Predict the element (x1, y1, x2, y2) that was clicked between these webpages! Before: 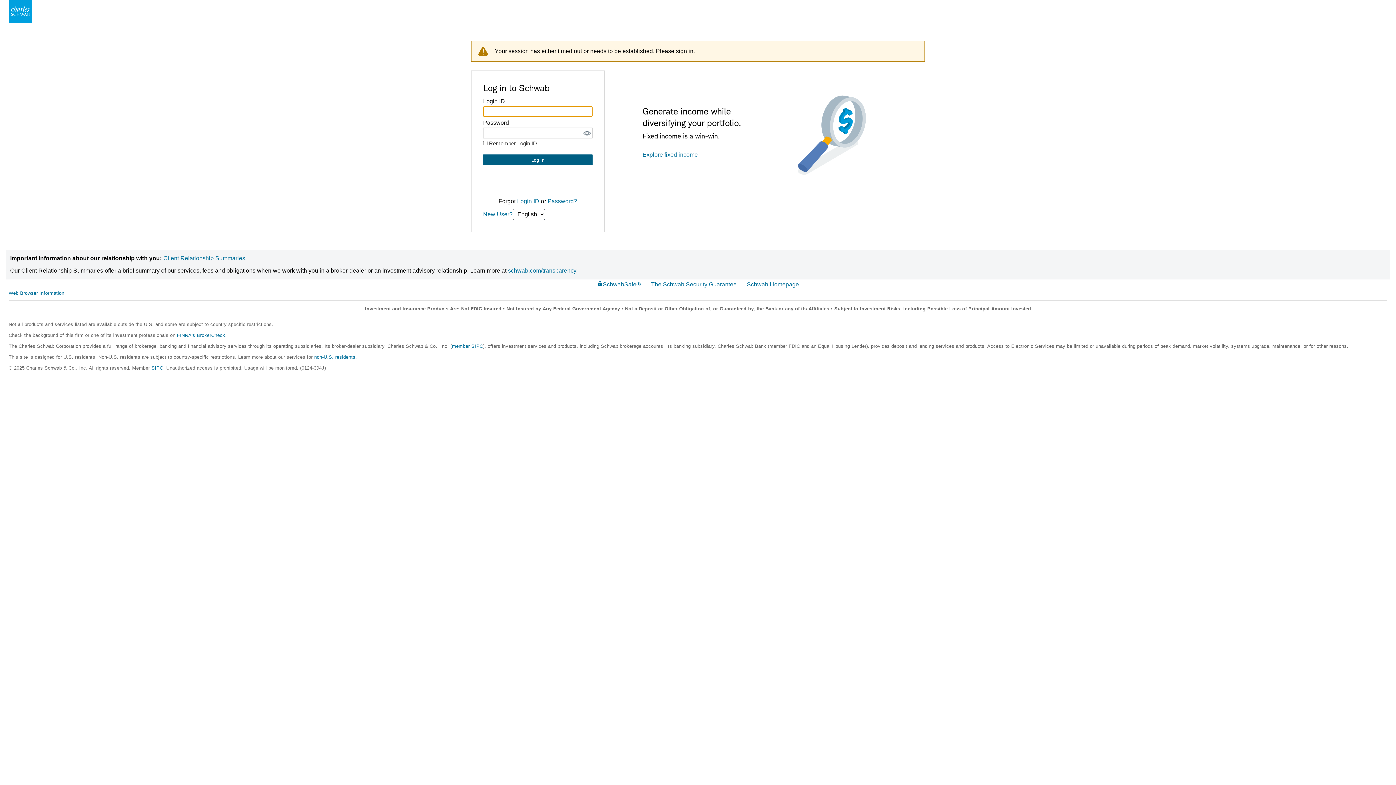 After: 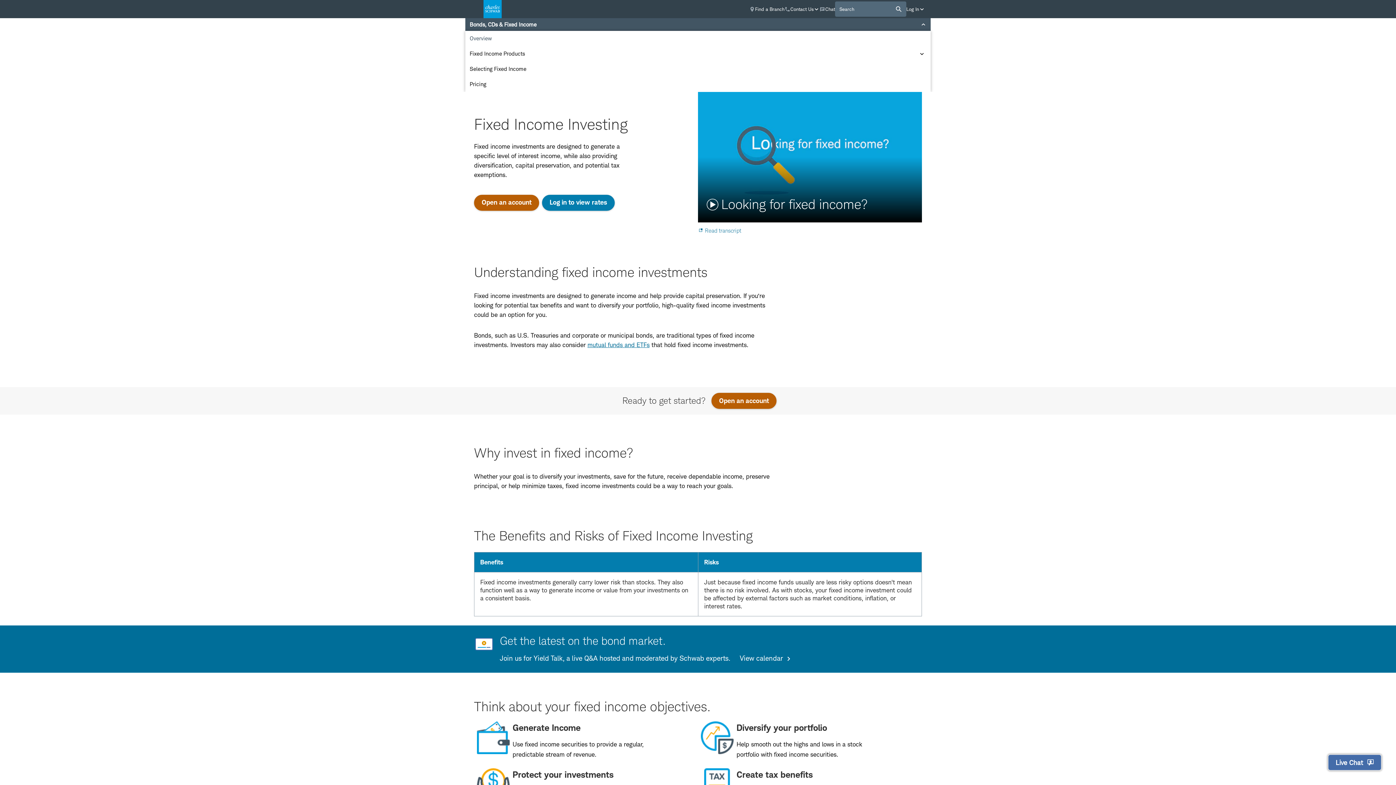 Action: label: Explore fixed income bbox: (642, 146, 698, 163)